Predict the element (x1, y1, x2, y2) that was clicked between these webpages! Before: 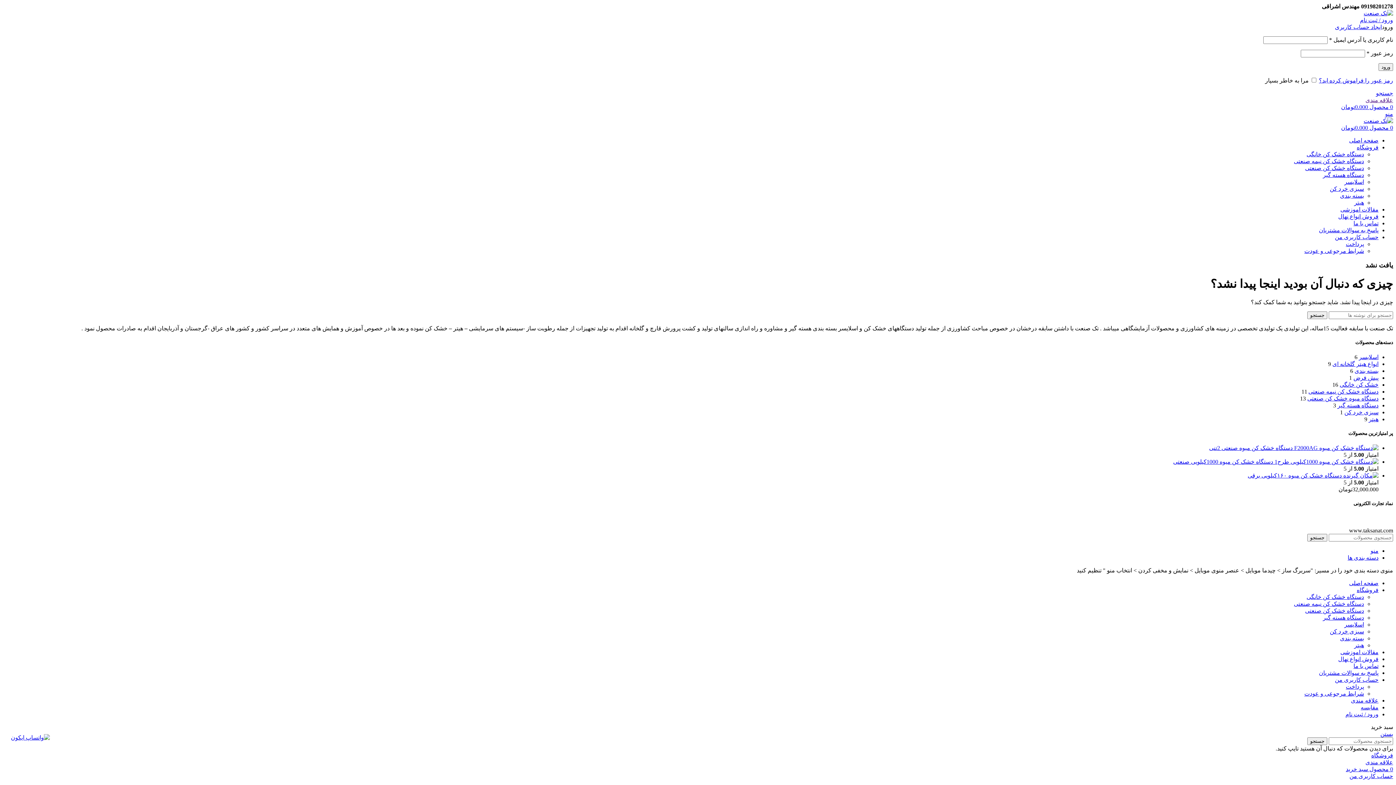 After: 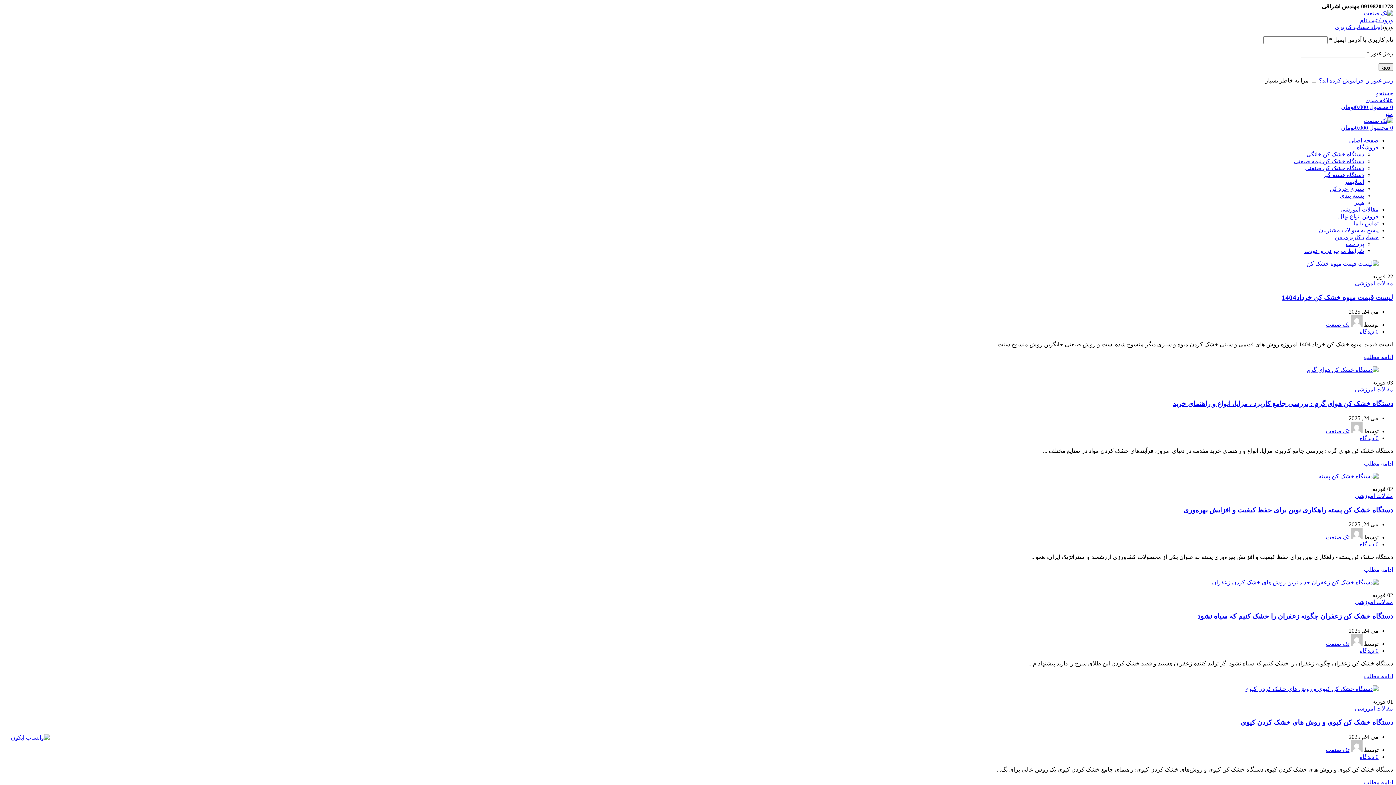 Action: label: مقالات اموزشی bbox: (1340, 206, 1378, 212)